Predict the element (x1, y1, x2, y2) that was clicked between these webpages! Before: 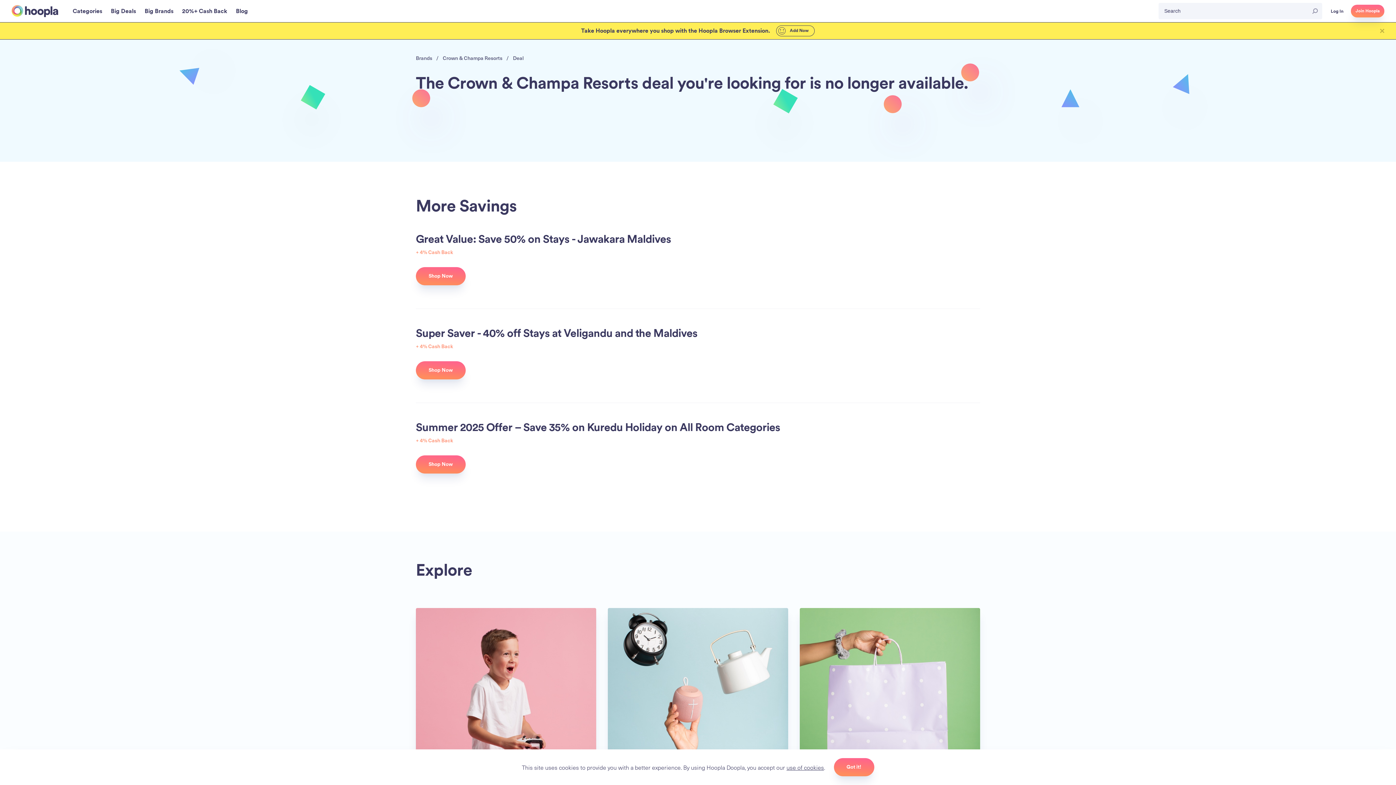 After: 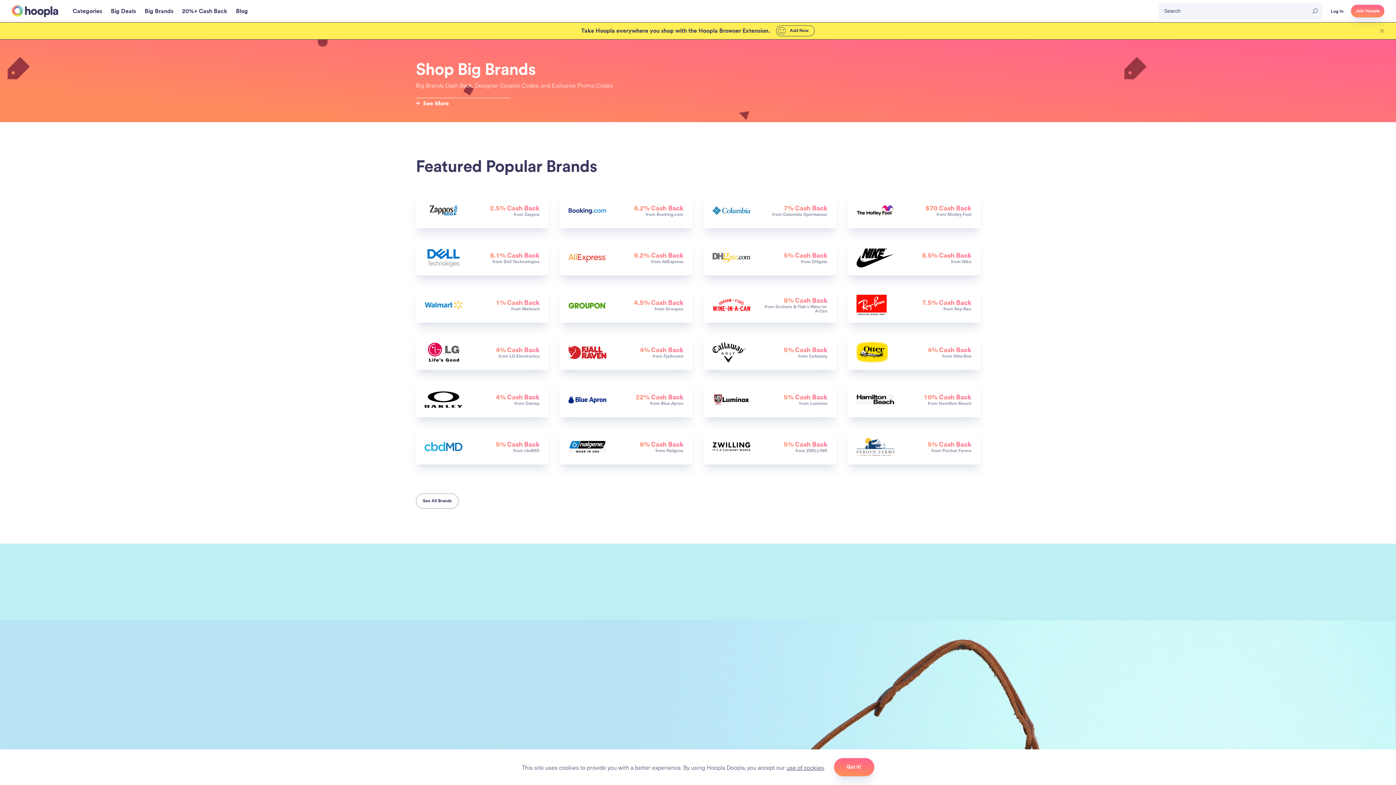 Action: label: Big Brands bbox: (144, 7, 173, 15)